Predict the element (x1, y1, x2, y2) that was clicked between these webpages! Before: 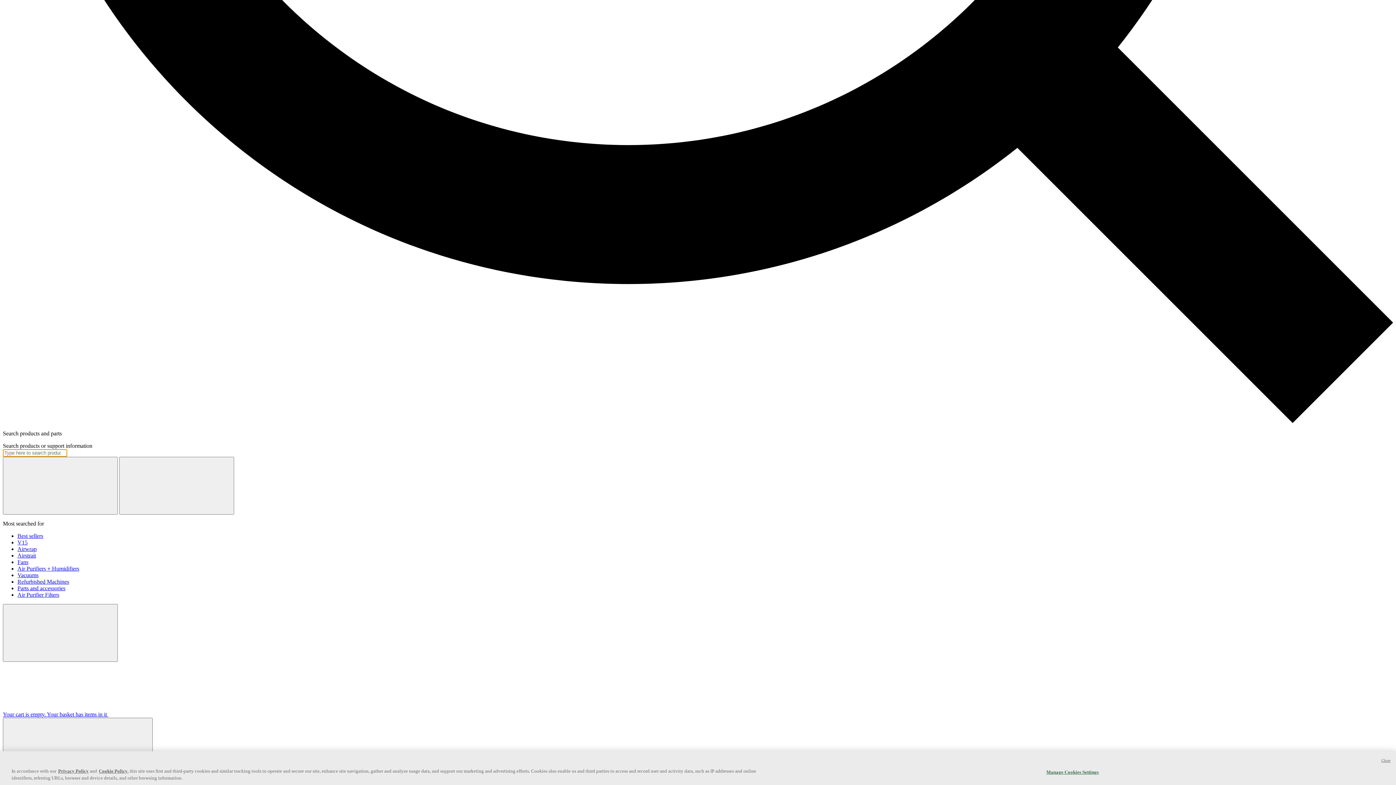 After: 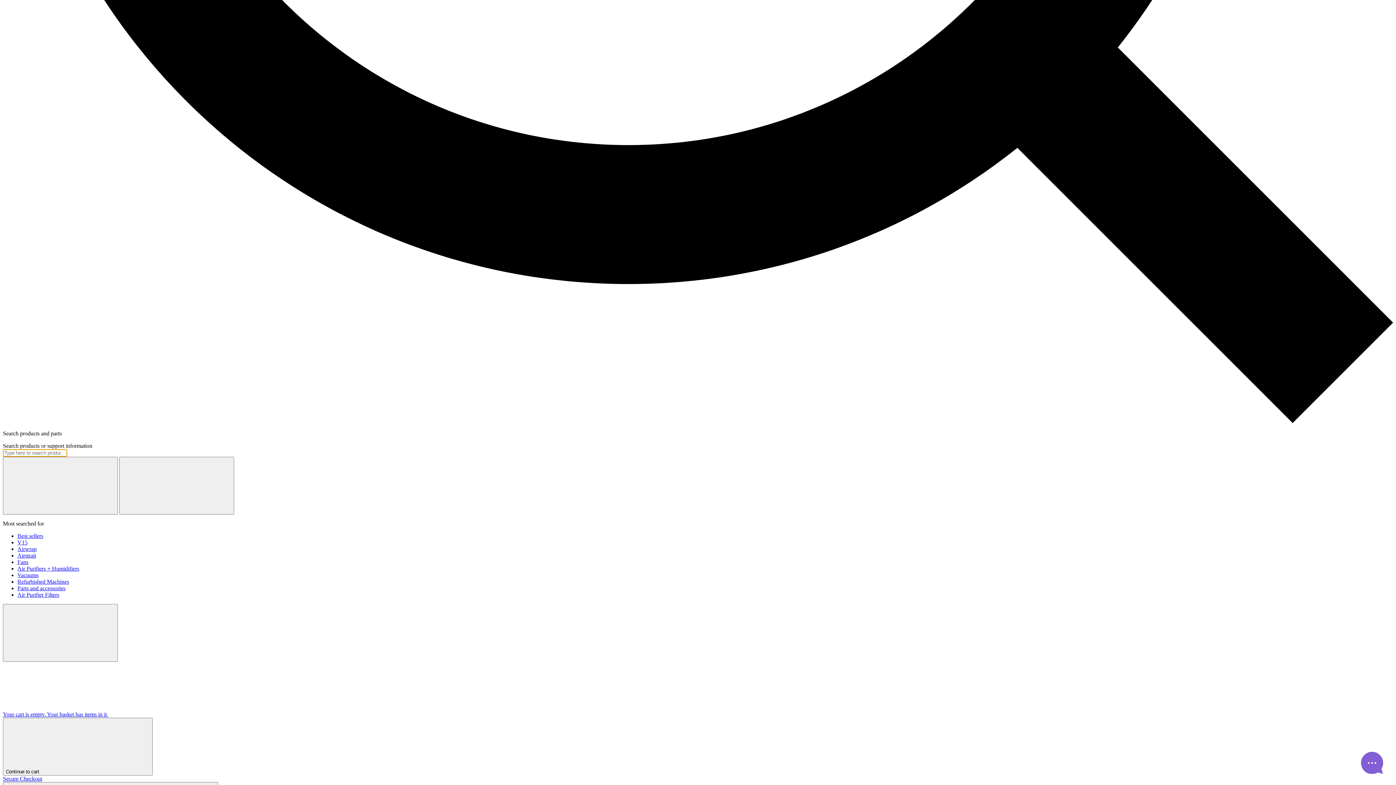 Action: bbox: (17, 559, 28, 565) label: Fans